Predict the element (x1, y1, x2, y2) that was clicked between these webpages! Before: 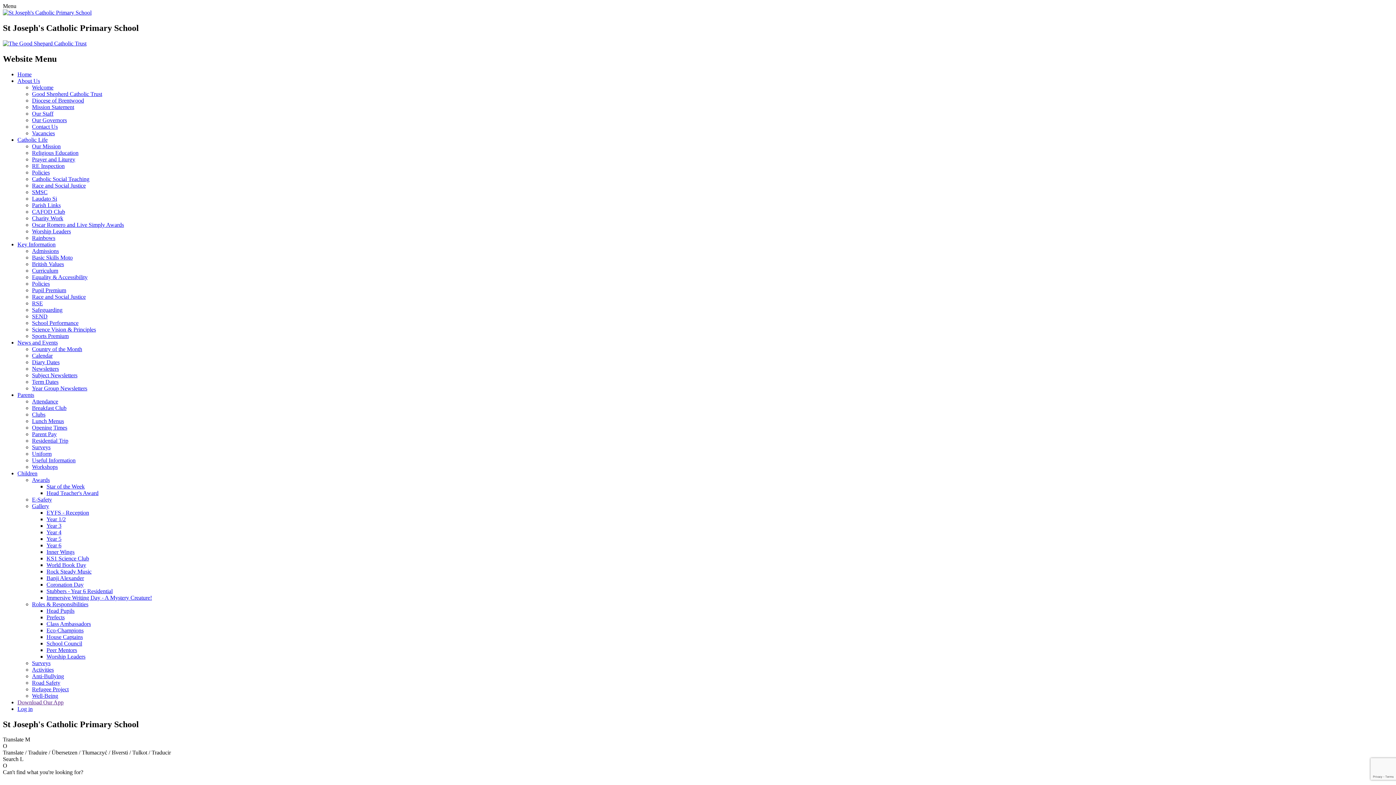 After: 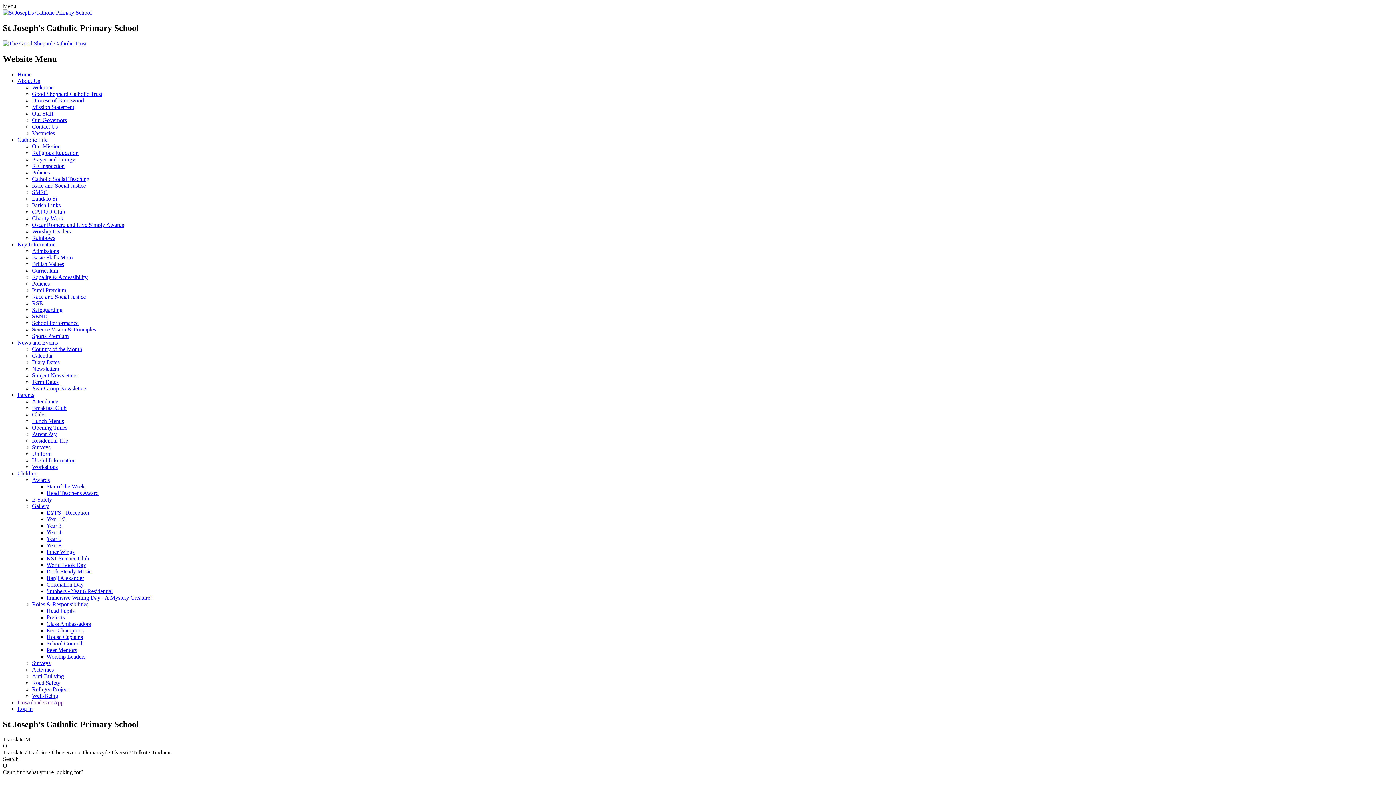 Action: label: Useful Information bbox: (32, 457, 75, 463)